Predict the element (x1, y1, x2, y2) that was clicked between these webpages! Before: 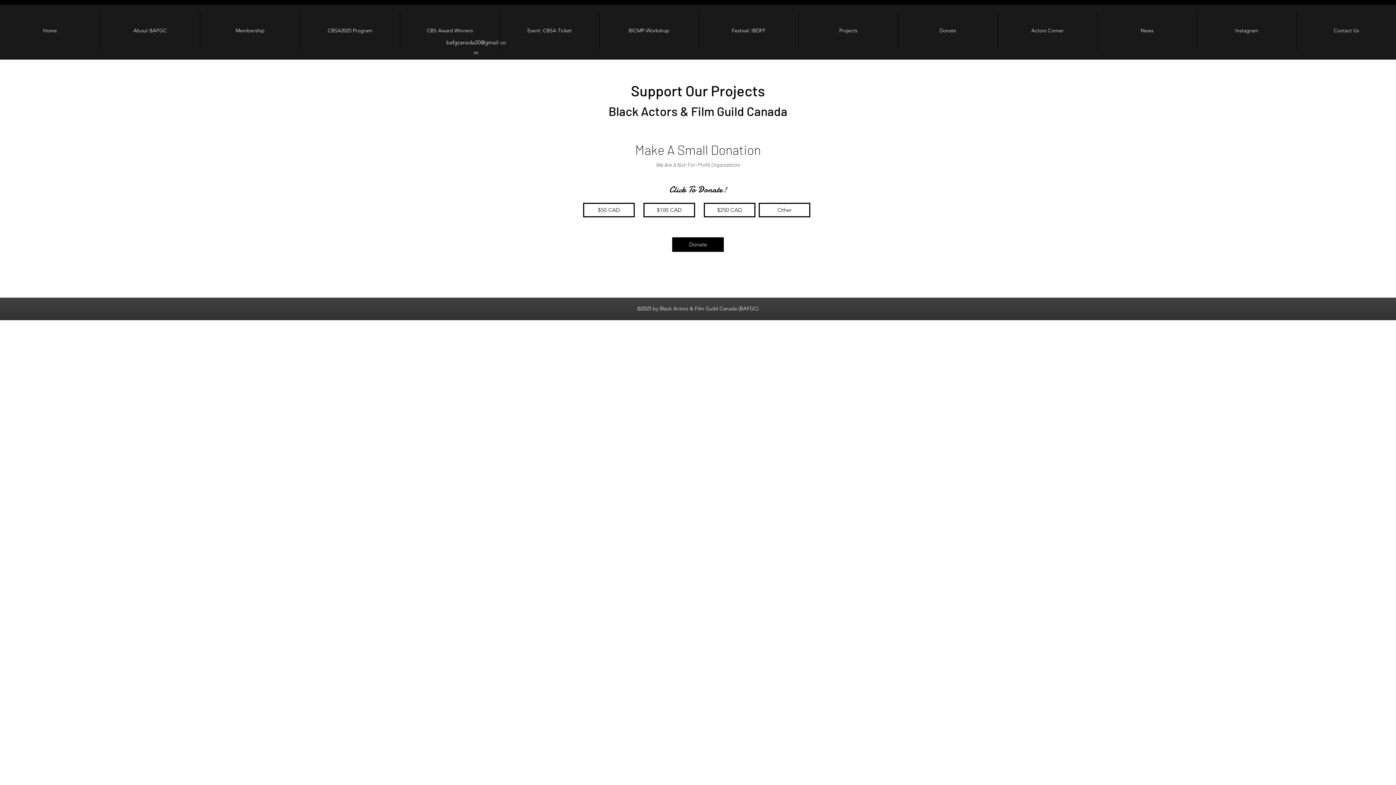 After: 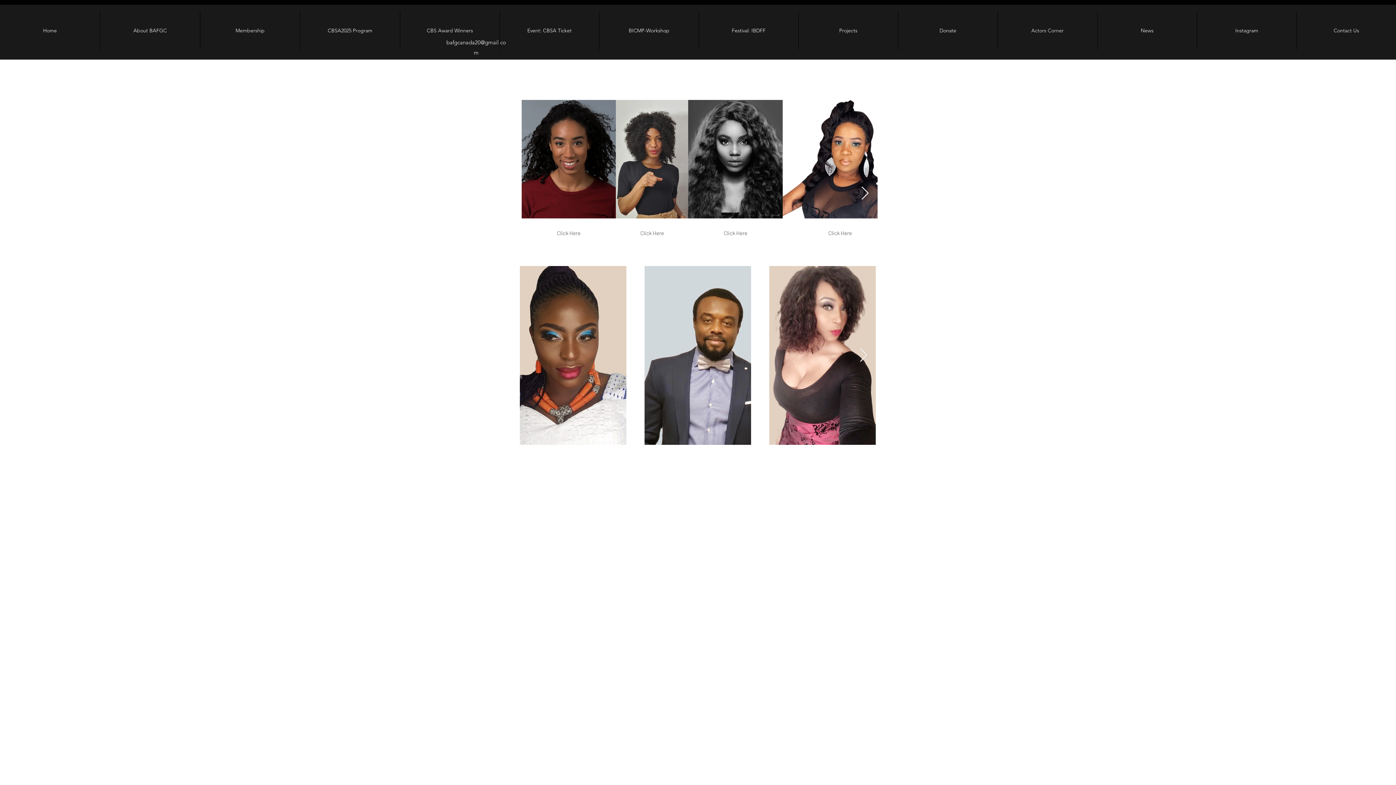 Action: bbox: (998, 11, 1097, 49) label: Actors Corner